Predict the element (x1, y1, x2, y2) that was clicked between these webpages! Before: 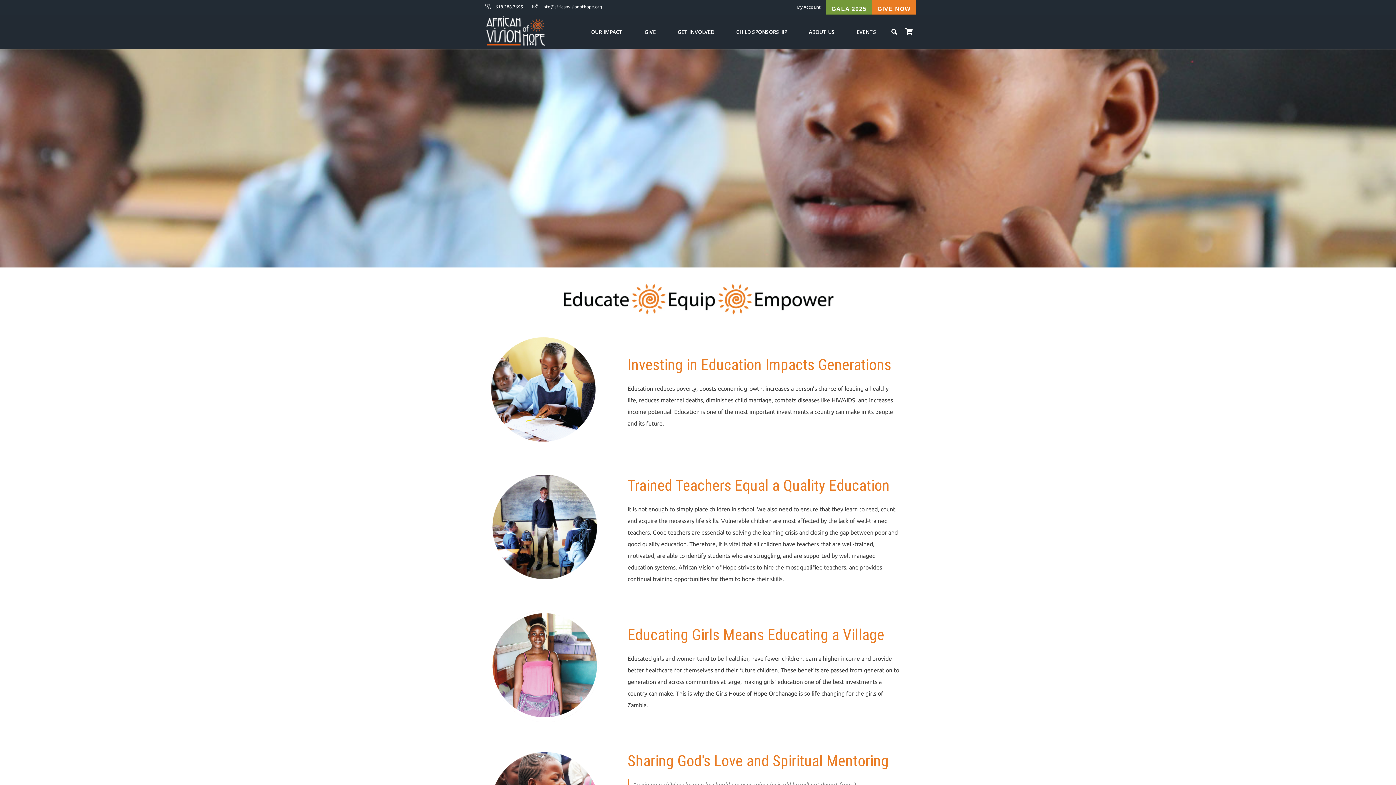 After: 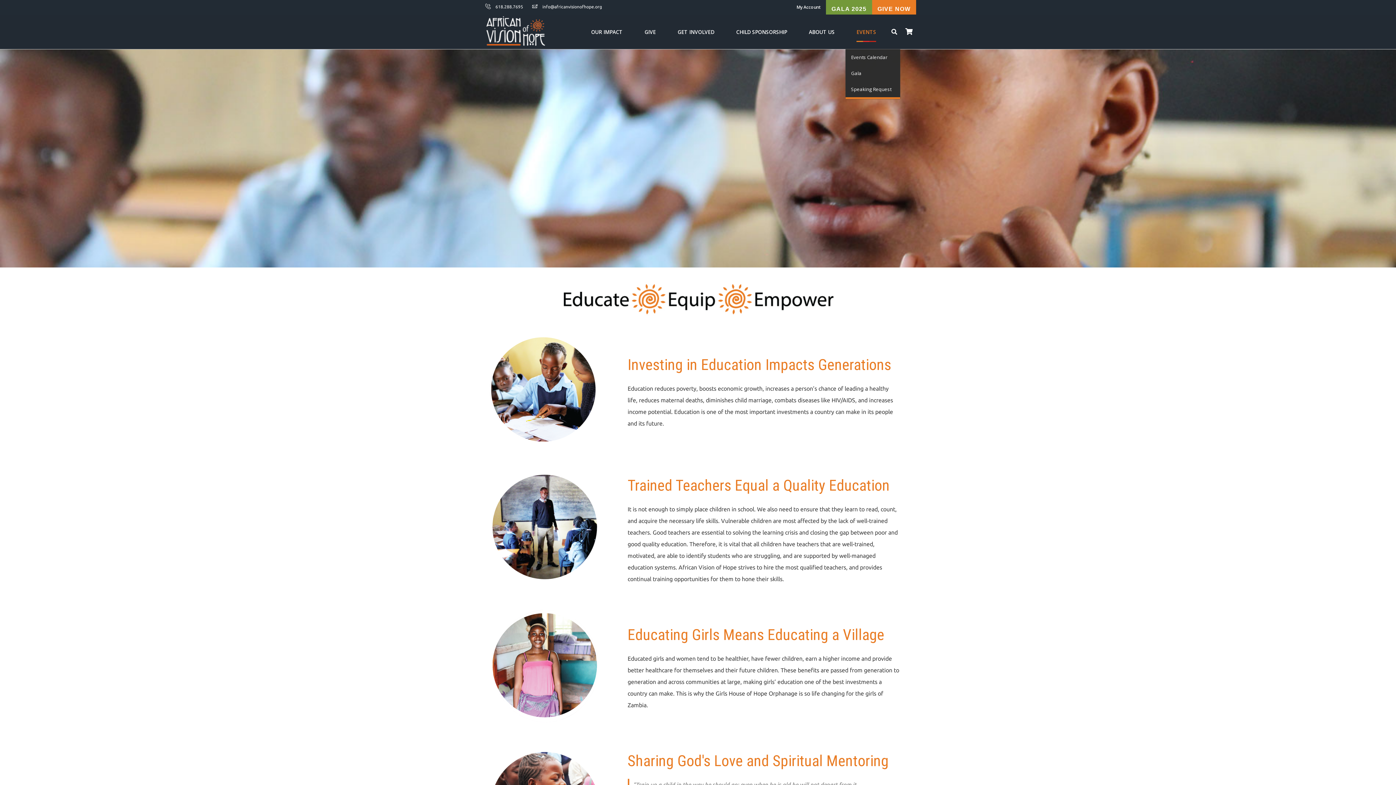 Action: bbox: (856, 14, 876, 49) label: EVENTS